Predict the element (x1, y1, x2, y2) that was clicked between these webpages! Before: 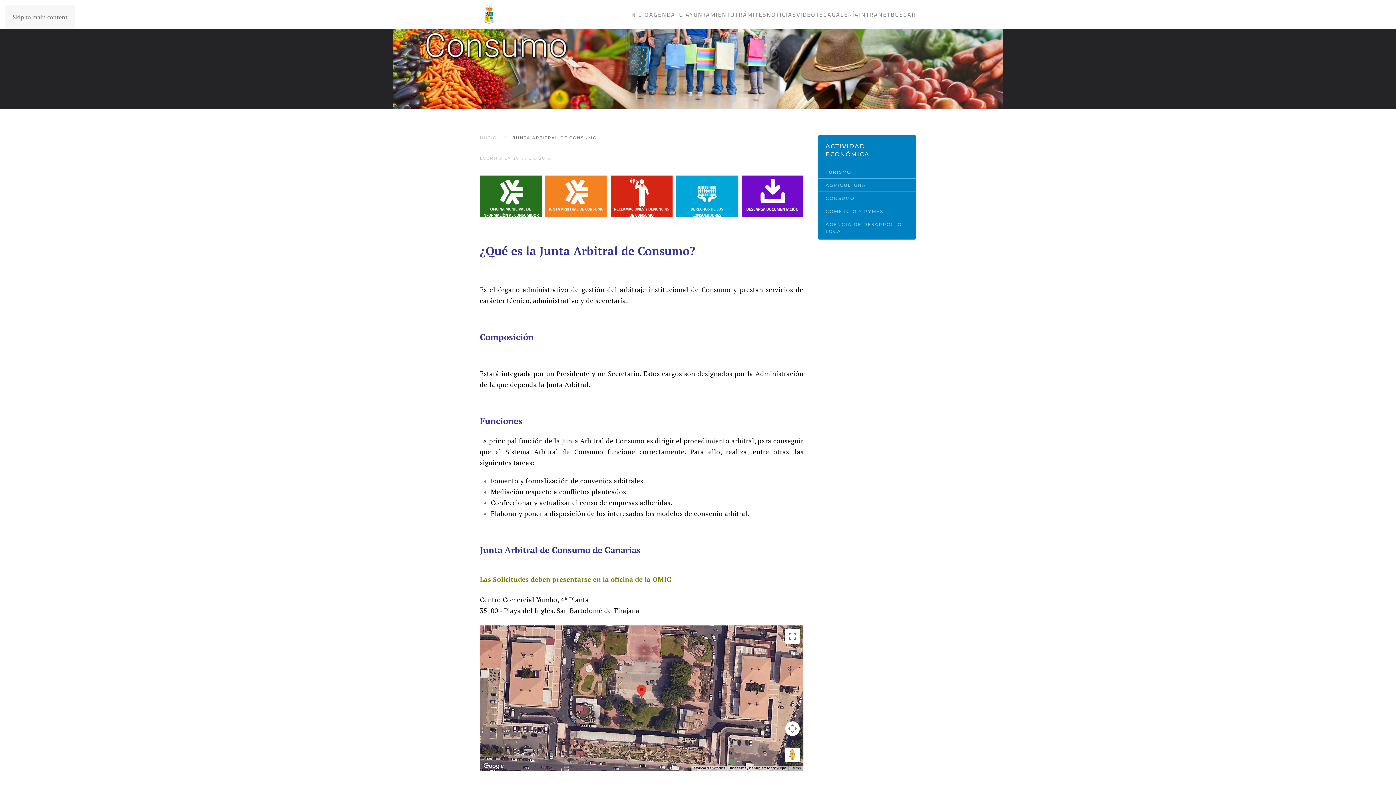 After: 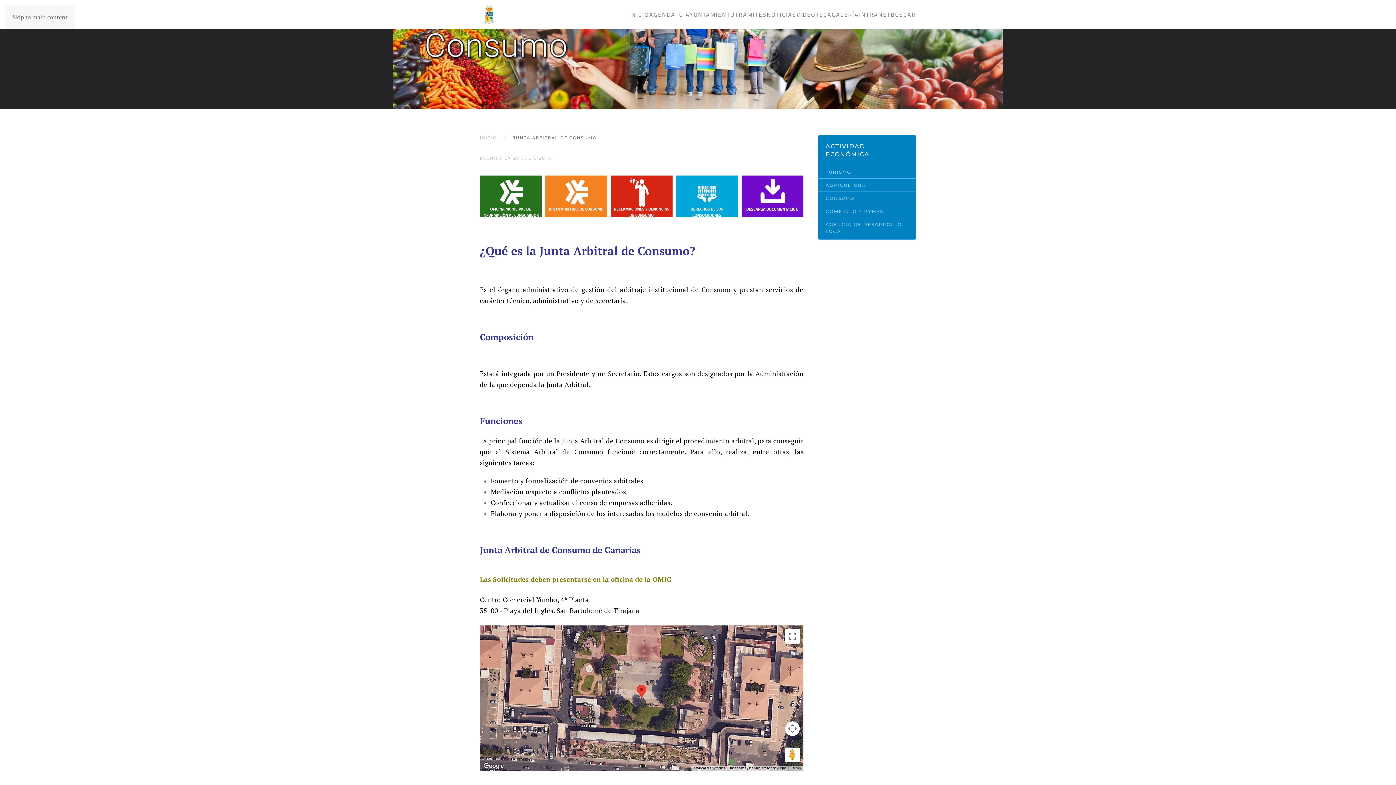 Action: bbox: (545, 175, 607, 217)